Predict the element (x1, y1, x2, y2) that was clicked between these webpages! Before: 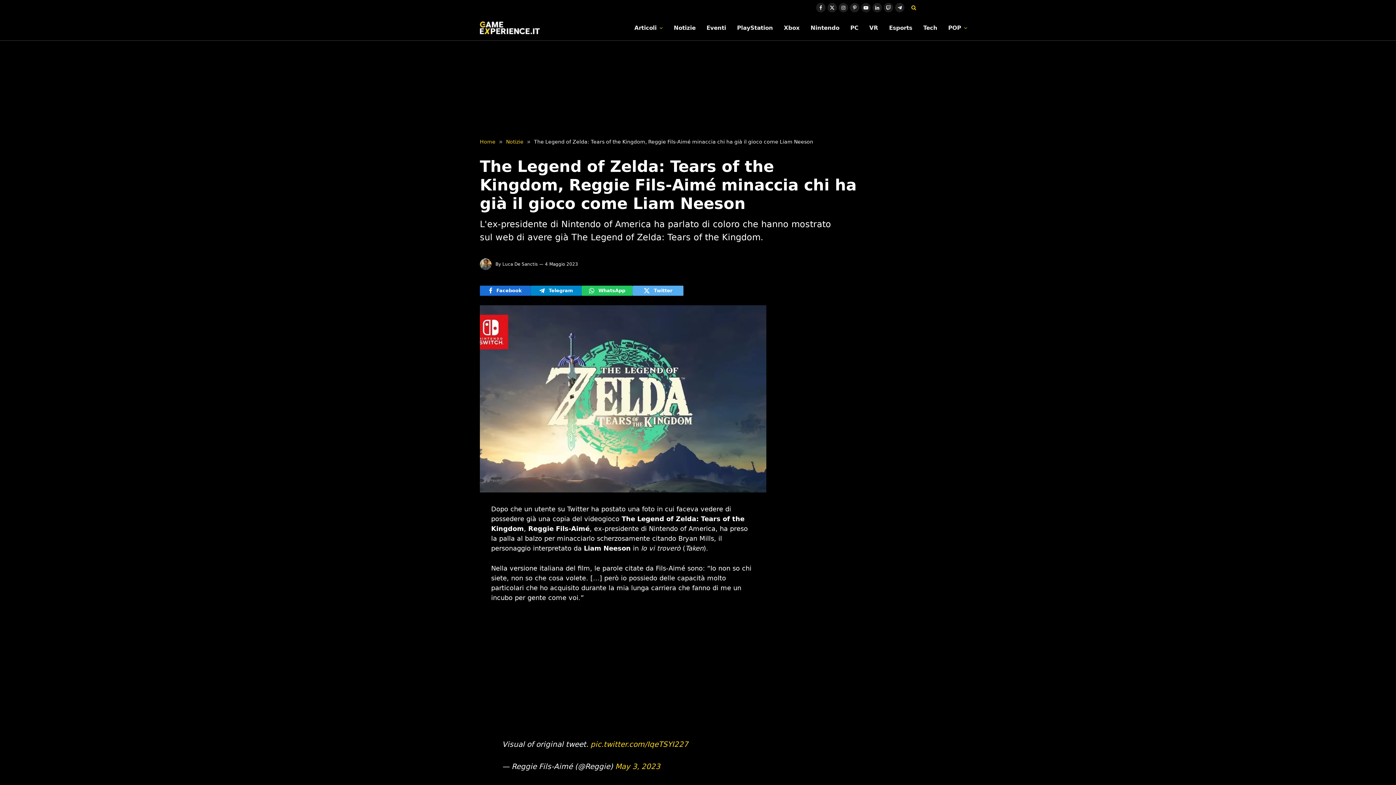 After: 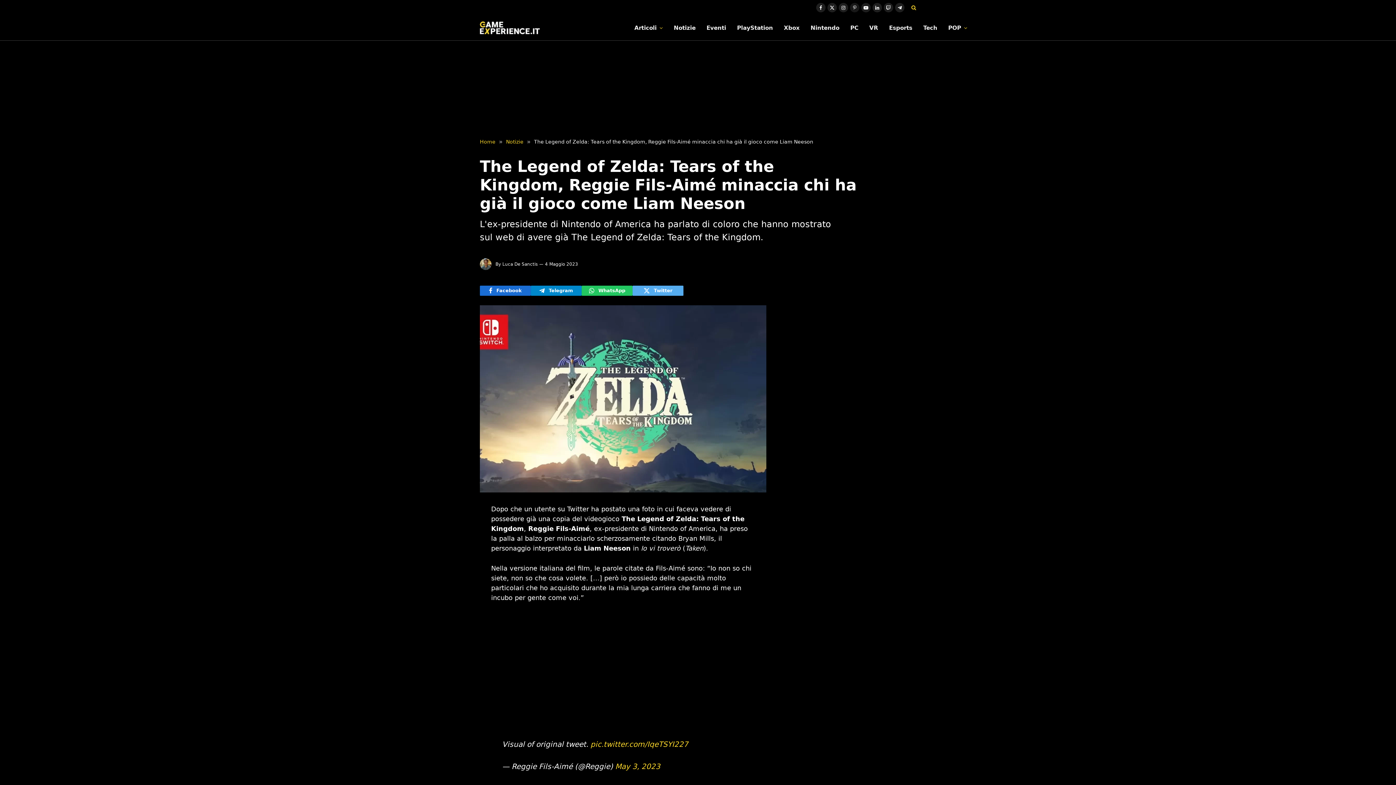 Action: label: Pinterest bbox: (850, 2, 859, 12)